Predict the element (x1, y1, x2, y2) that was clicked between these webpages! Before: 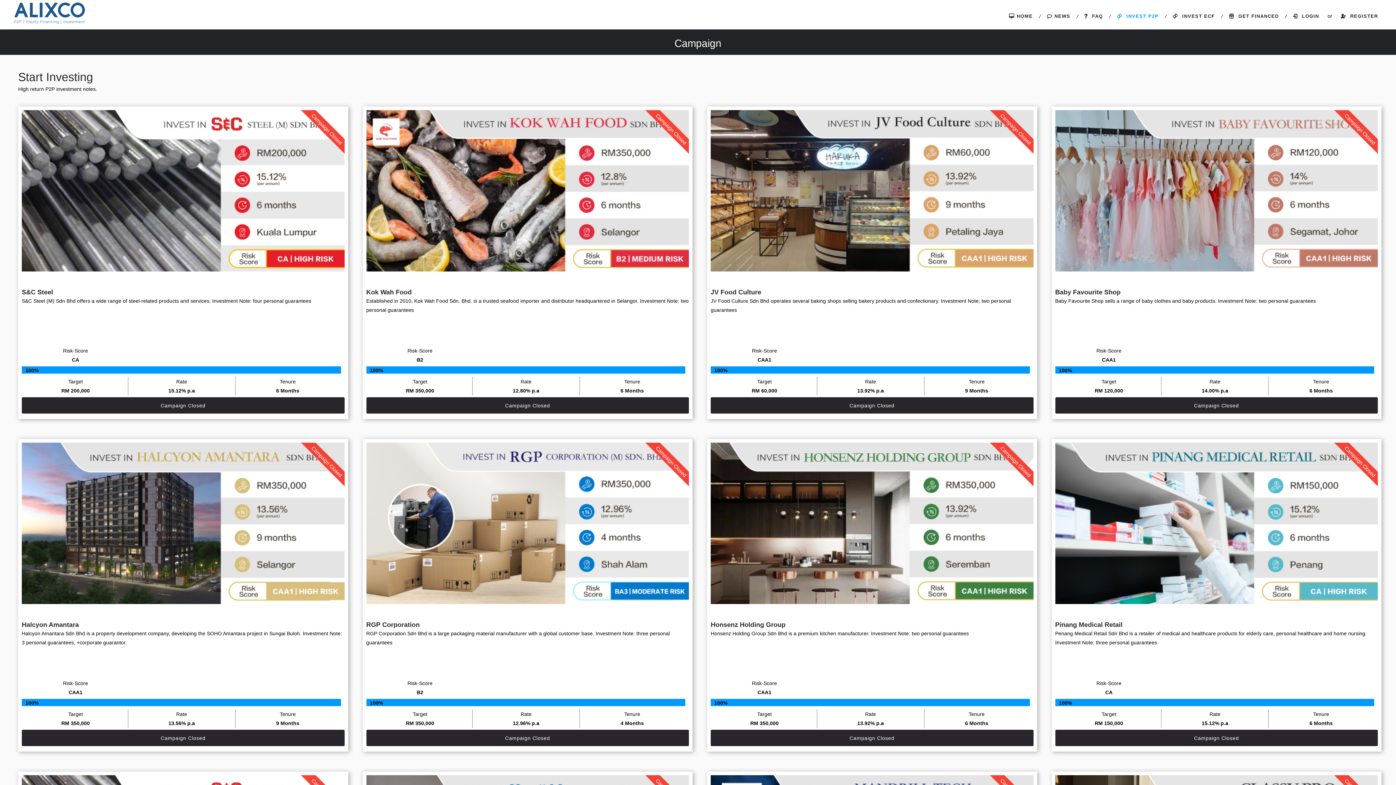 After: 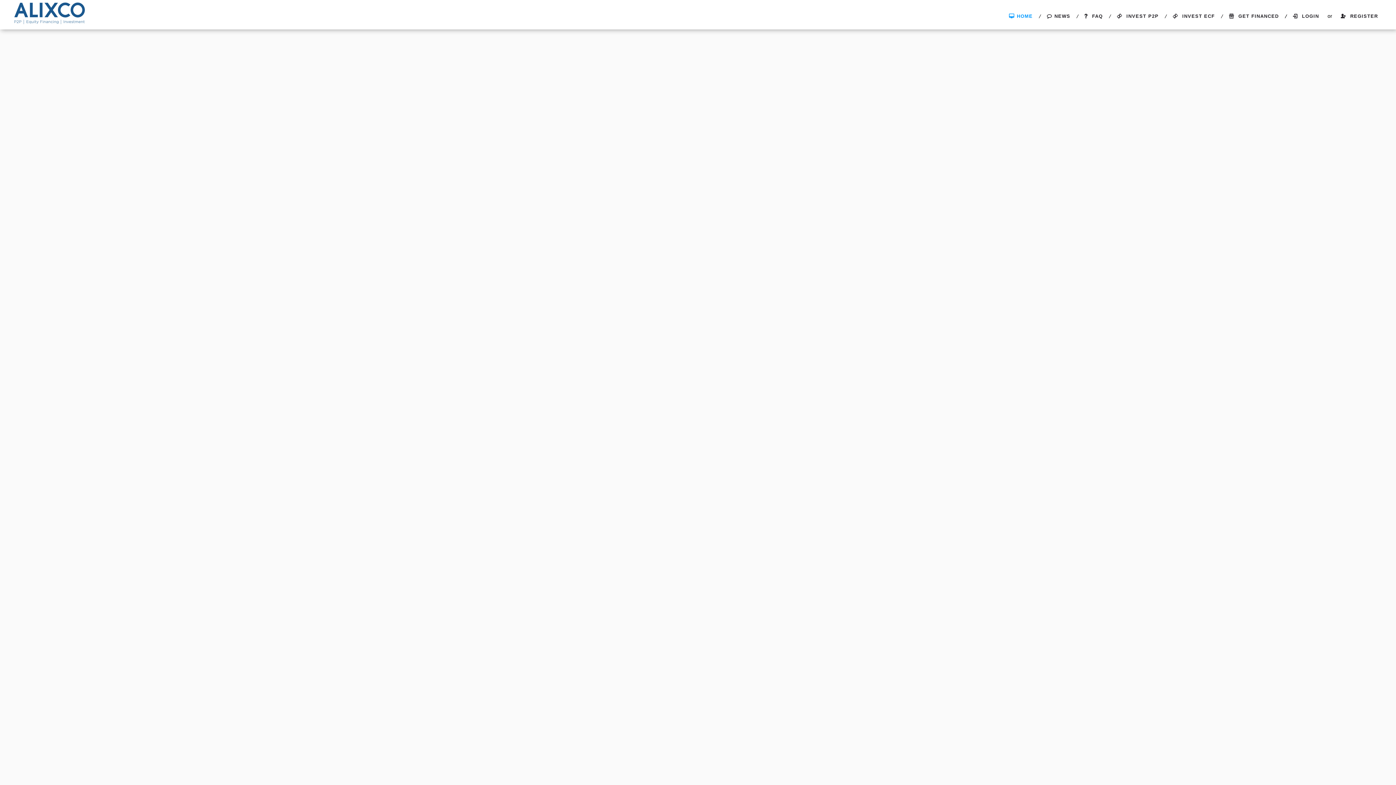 Action: bbox: (10, 0, 91, 29)